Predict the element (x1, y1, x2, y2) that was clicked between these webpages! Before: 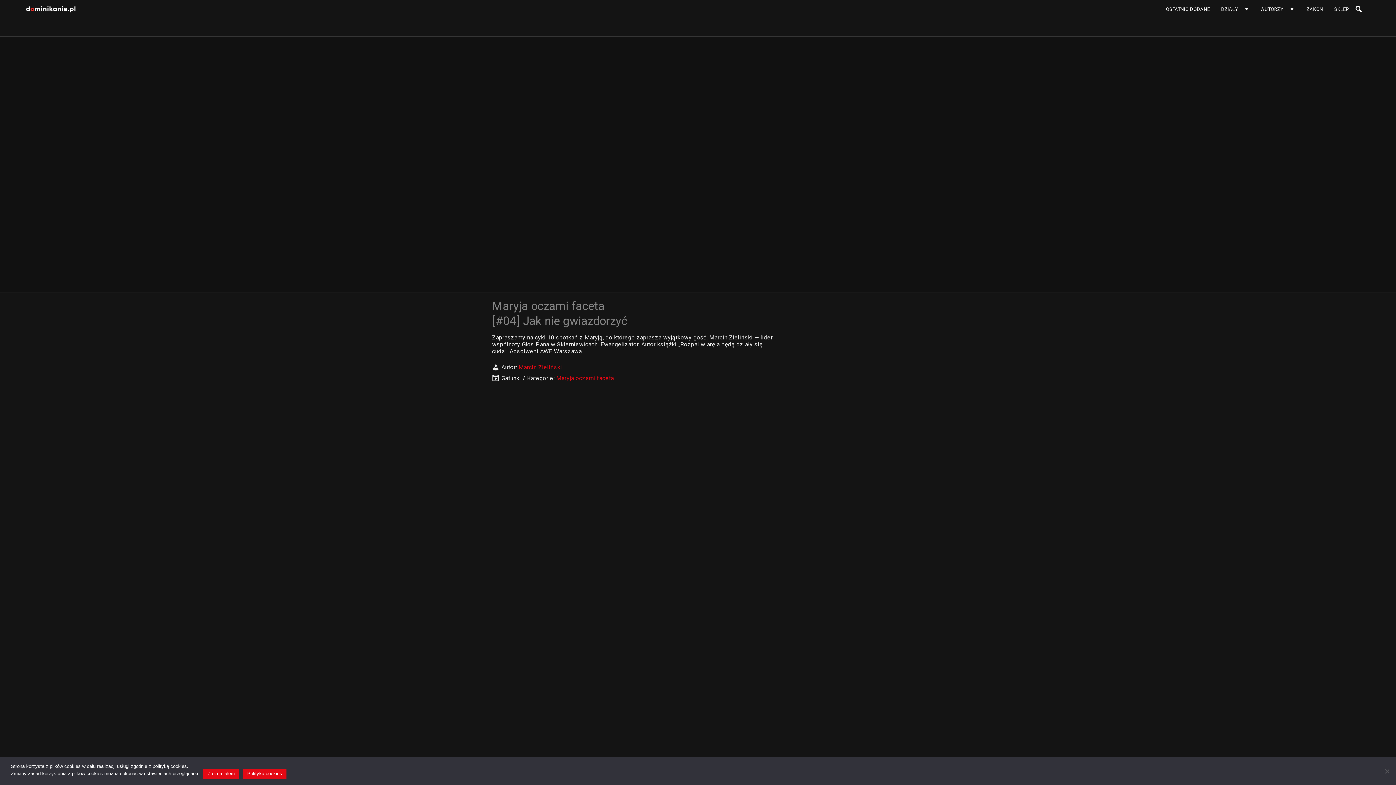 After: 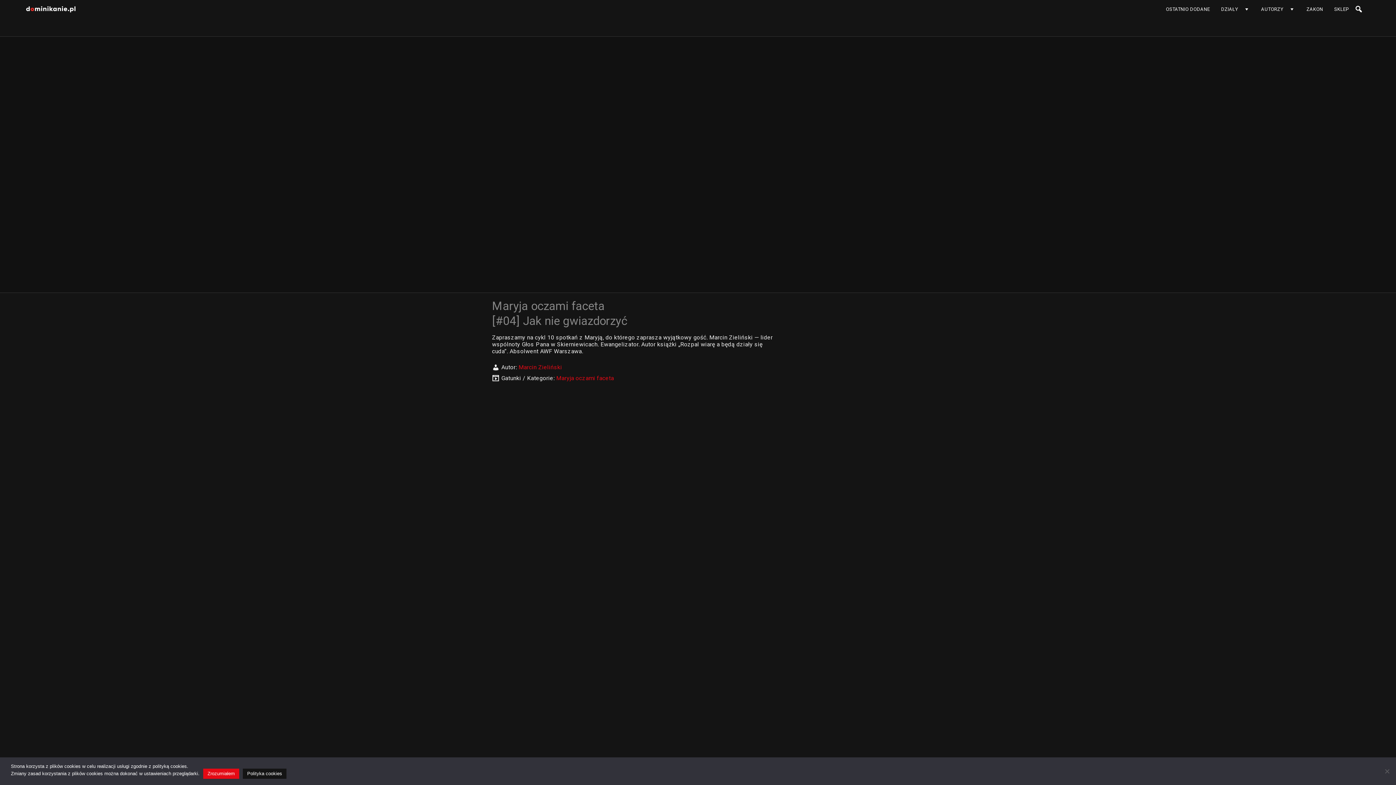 Action: bbox: (242, 769, 286, 779) label: Polityka cookies